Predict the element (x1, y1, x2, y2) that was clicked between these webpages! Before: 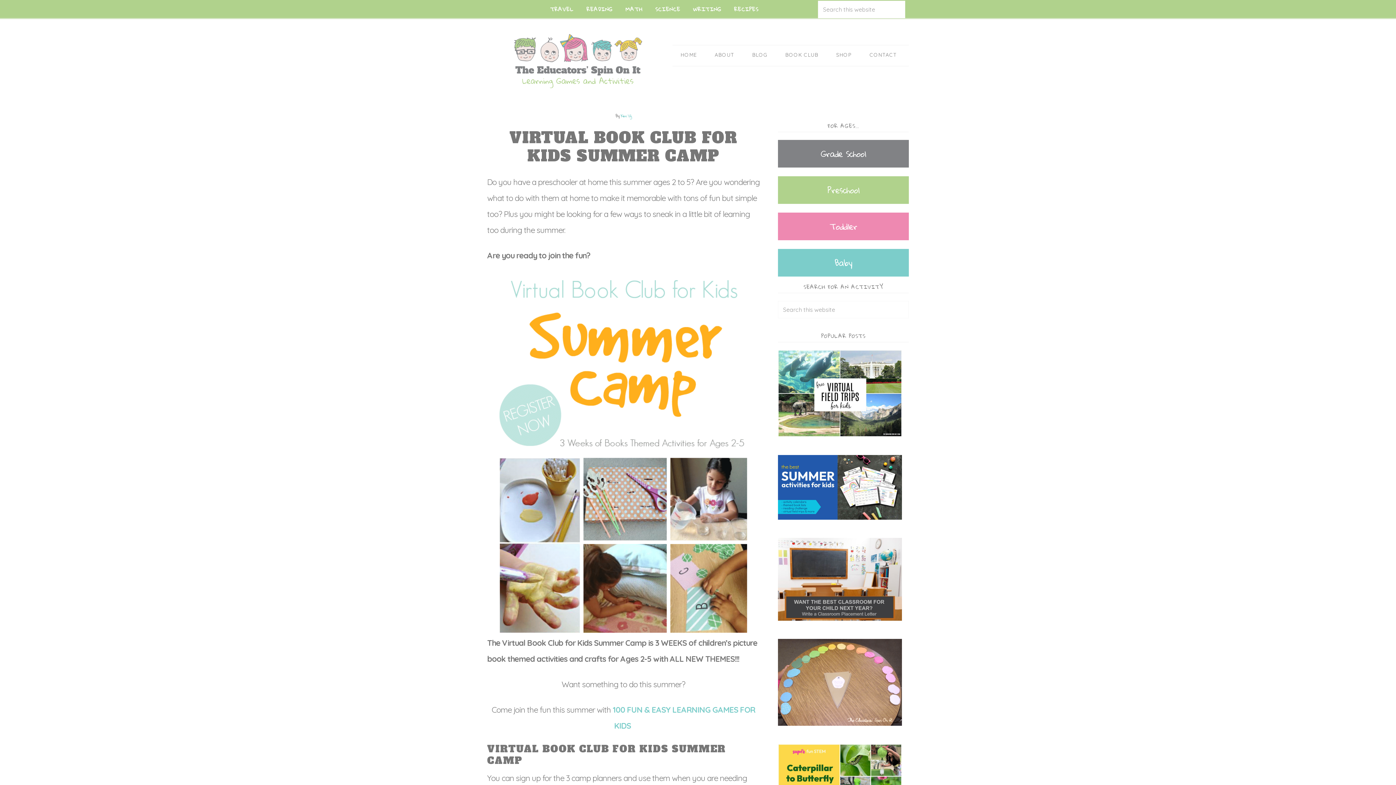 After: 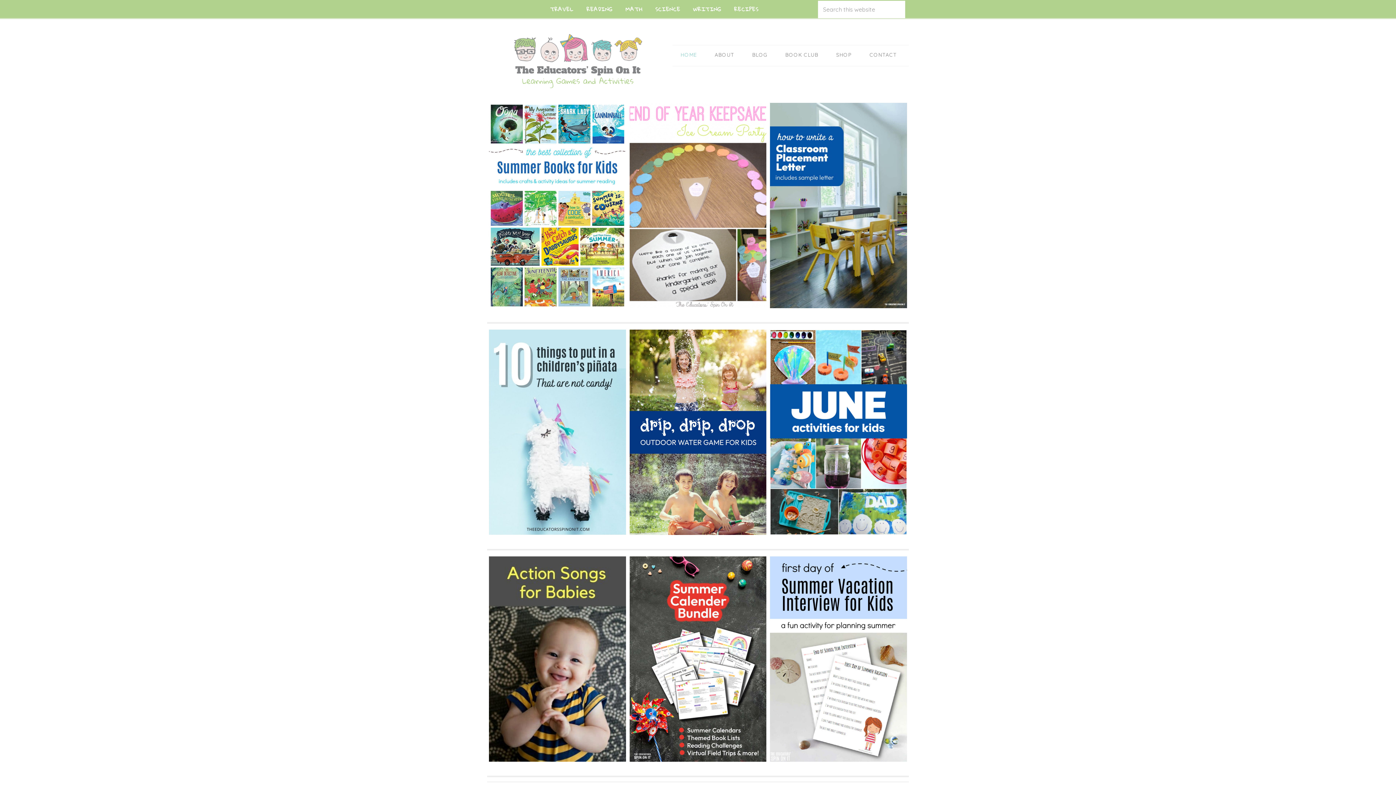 Action: label: HOME bbox: (672, 45, 705, 64)